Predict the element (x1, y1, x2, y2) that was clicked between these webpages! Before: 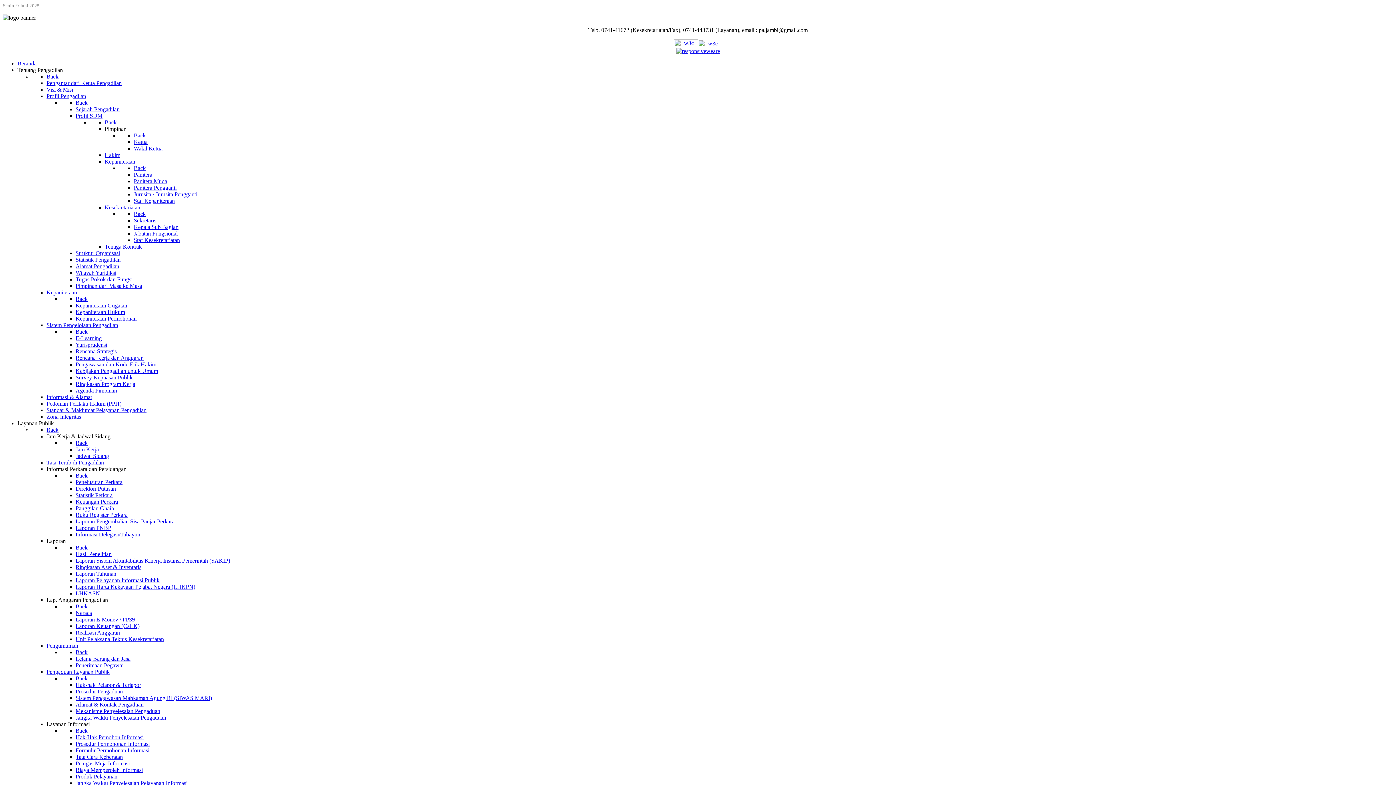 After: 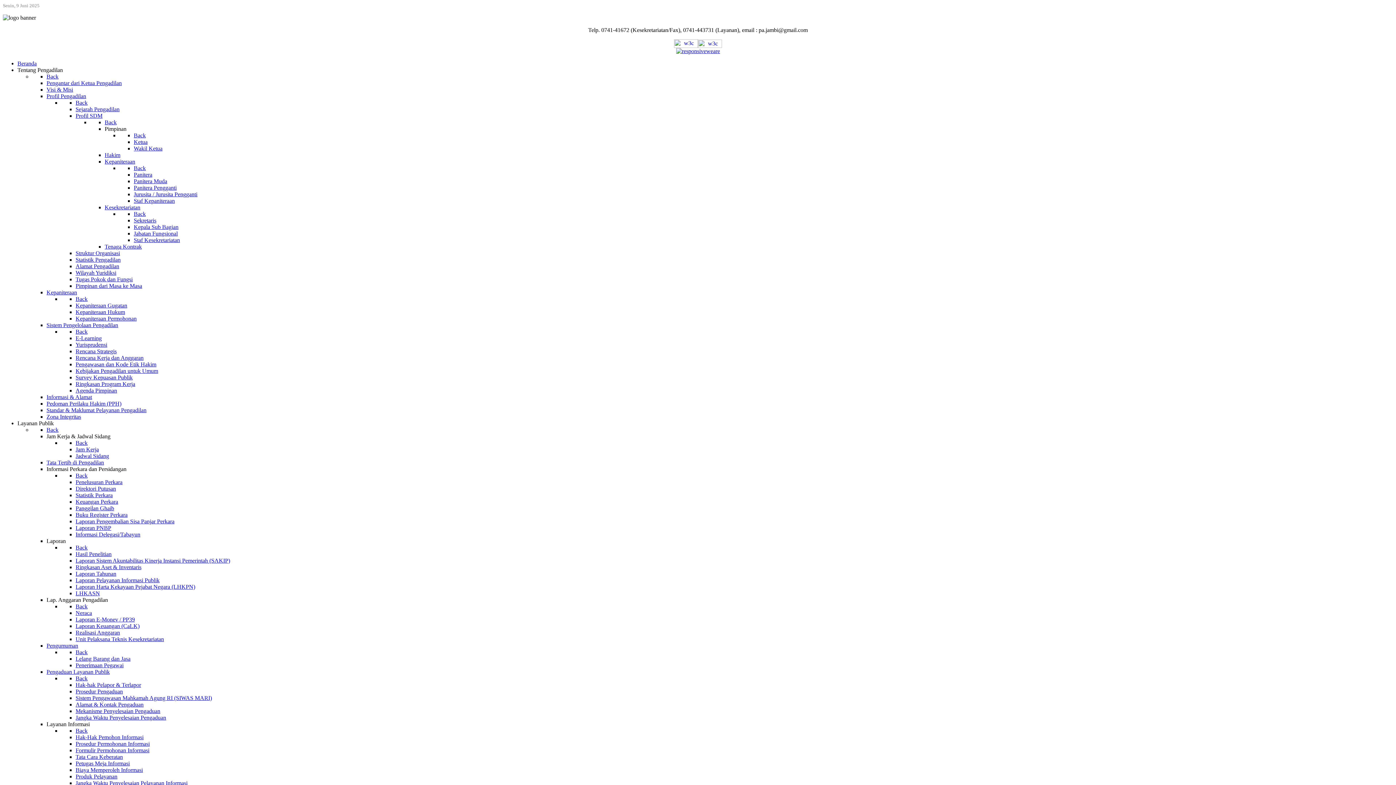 Action: bbox: (75, 492, 112, 498) label: Statistik Perkara